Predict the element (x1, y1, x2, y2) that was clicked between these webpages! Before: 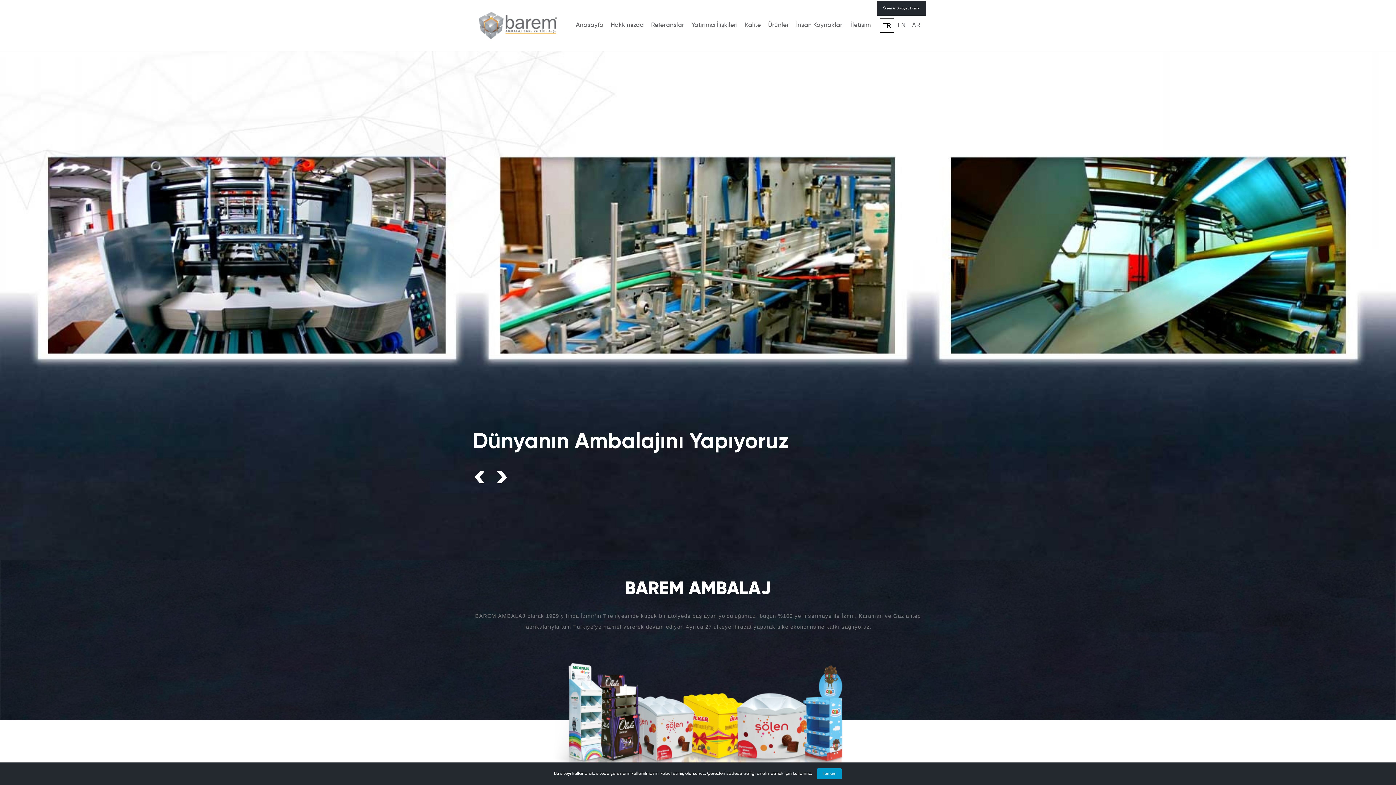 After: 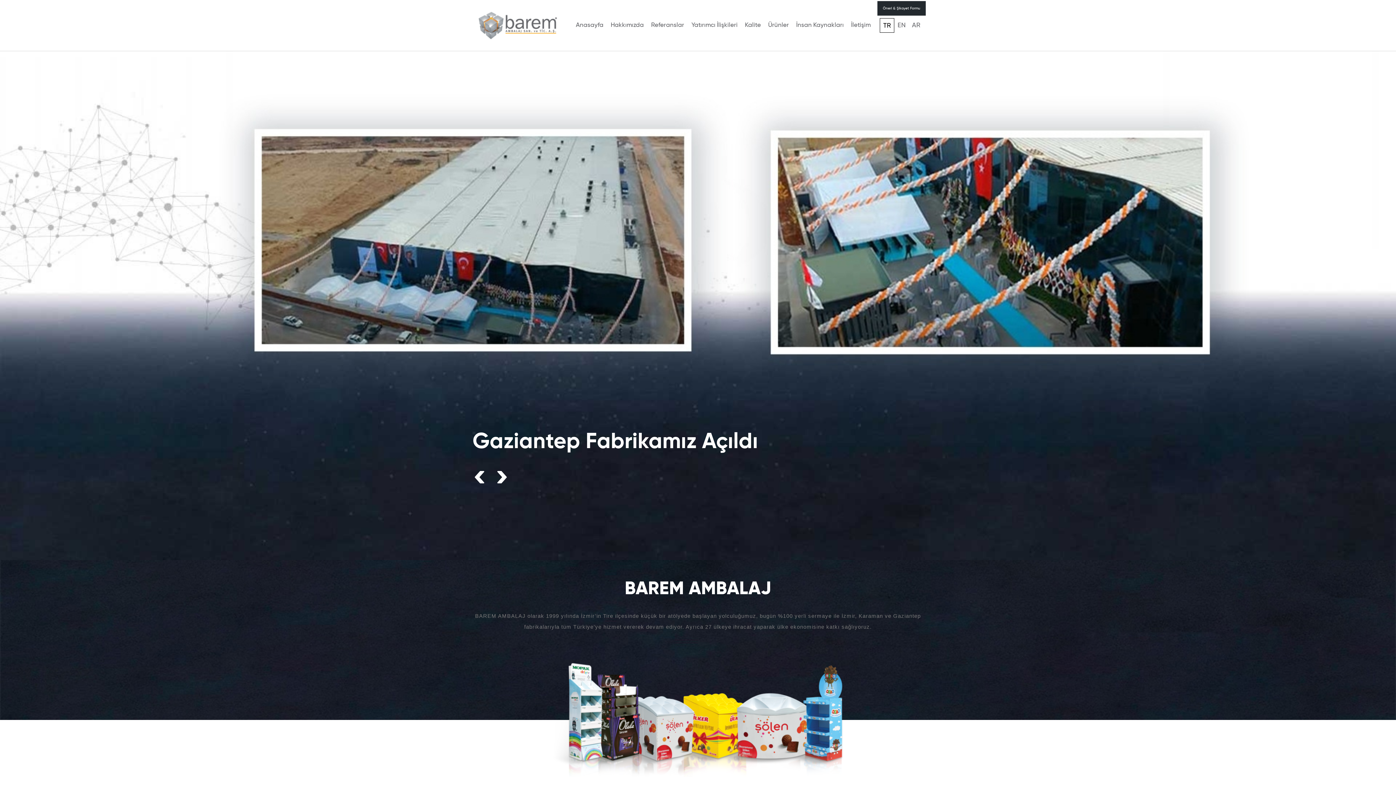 Action: bbox: (472, 22, 562, 28)